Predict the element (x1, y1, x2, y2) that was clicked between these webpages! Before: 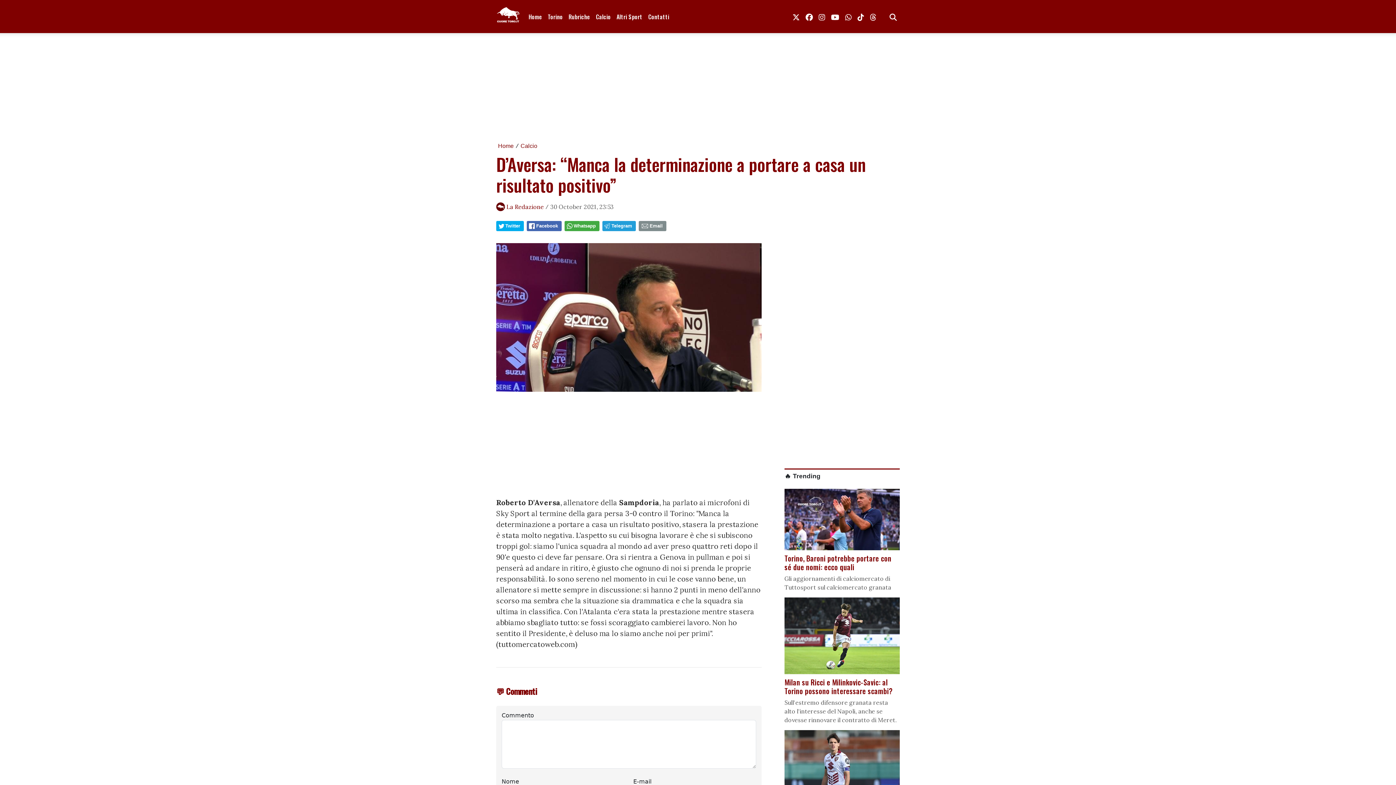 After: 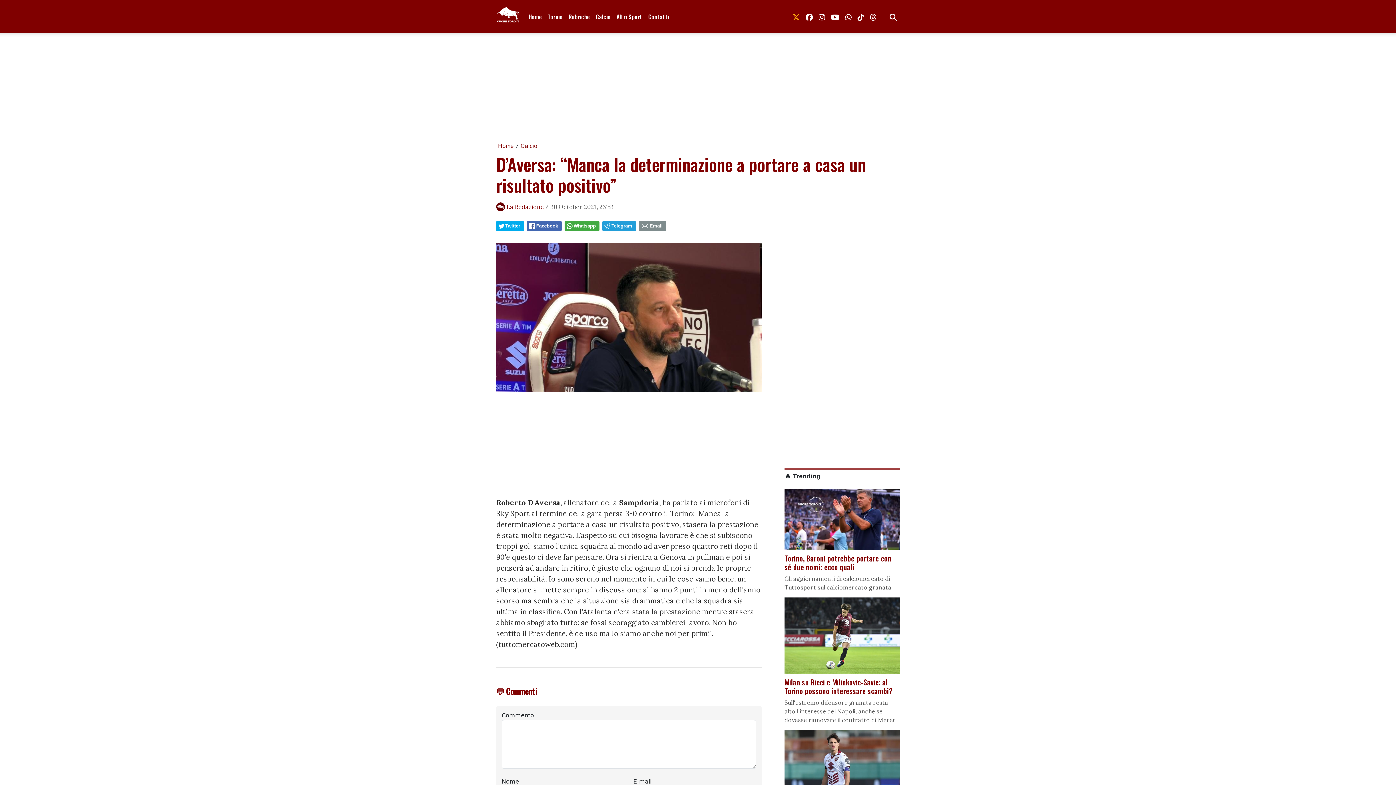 Action: bbox: (789, 8, 802, 24) label: link twitter